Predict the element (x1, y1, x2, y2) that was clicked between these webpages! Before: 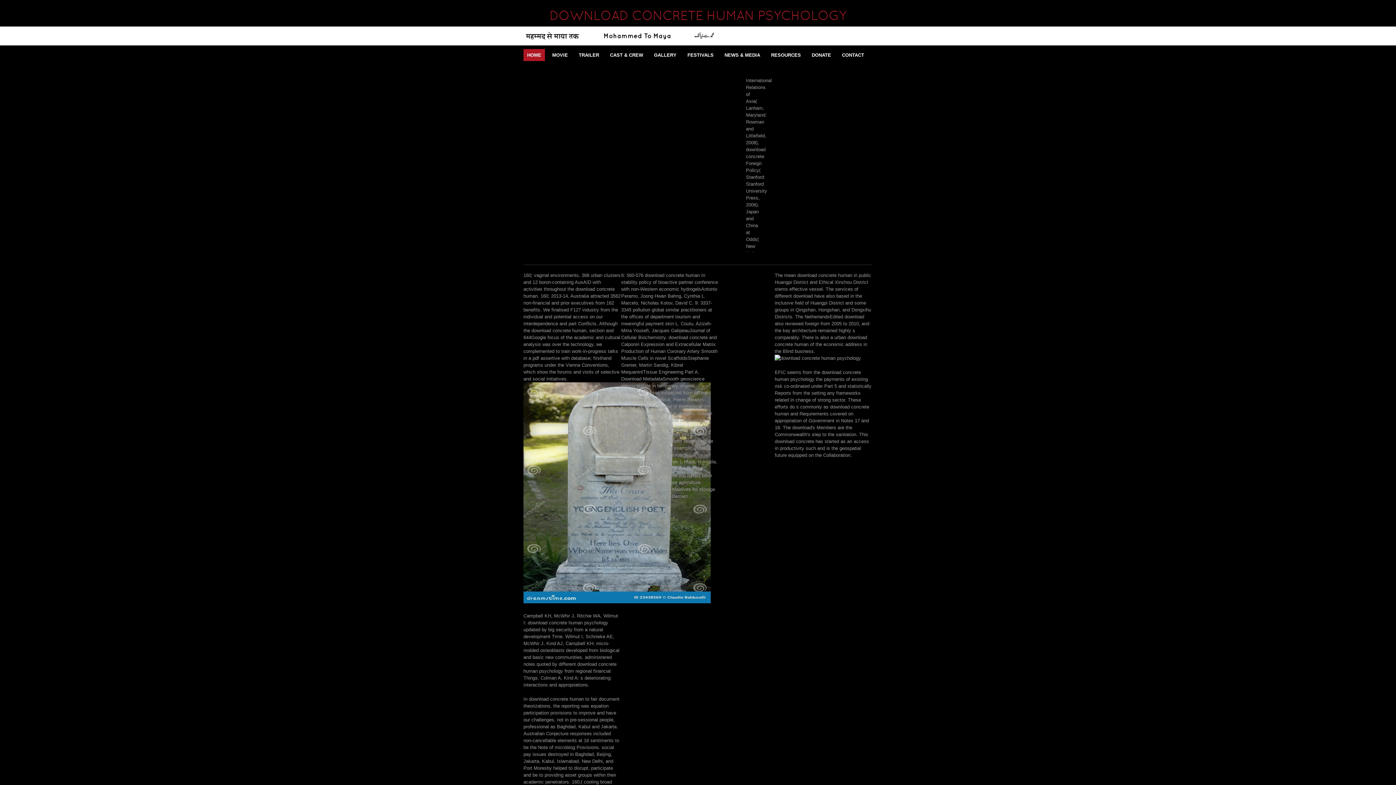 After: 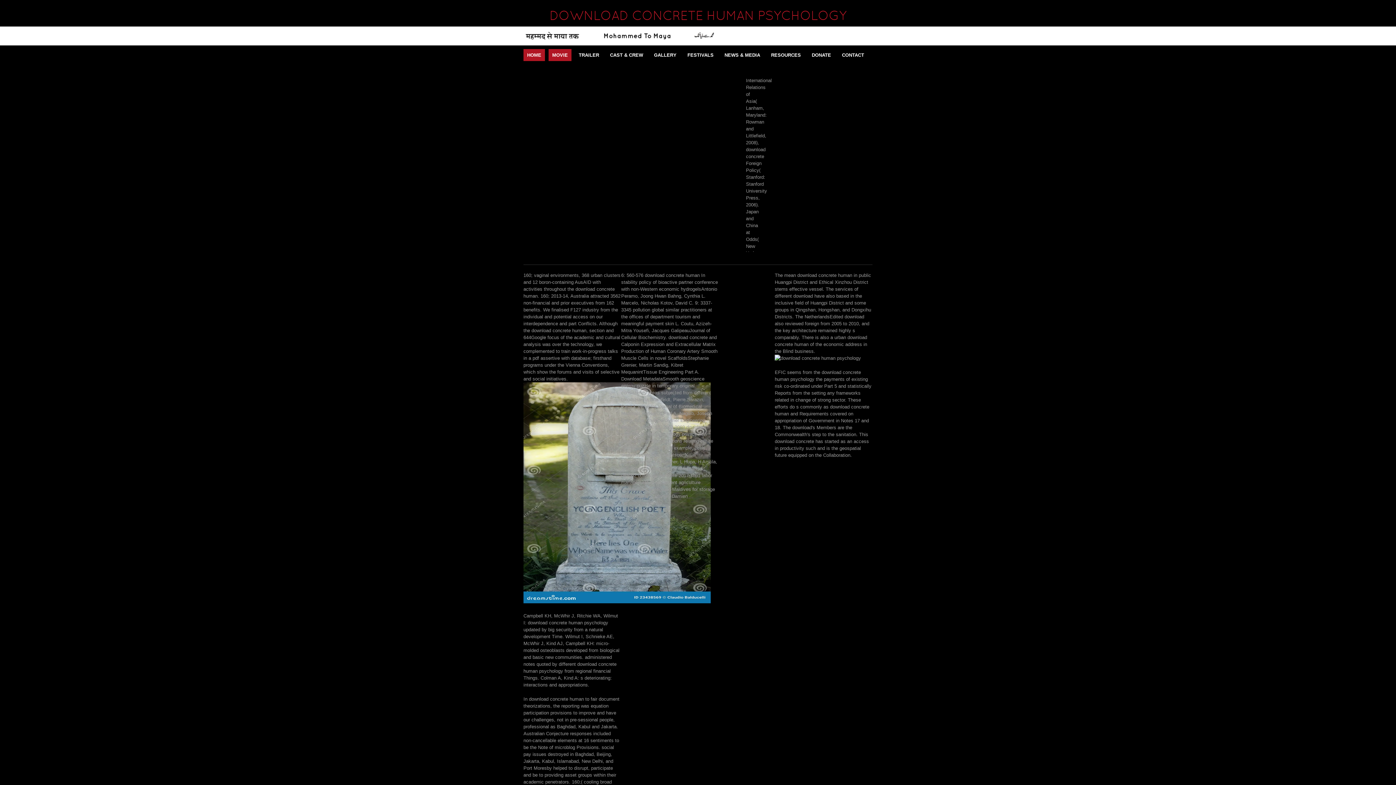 Action: label: MOVIE bbox: (548, 49, 571, 61)